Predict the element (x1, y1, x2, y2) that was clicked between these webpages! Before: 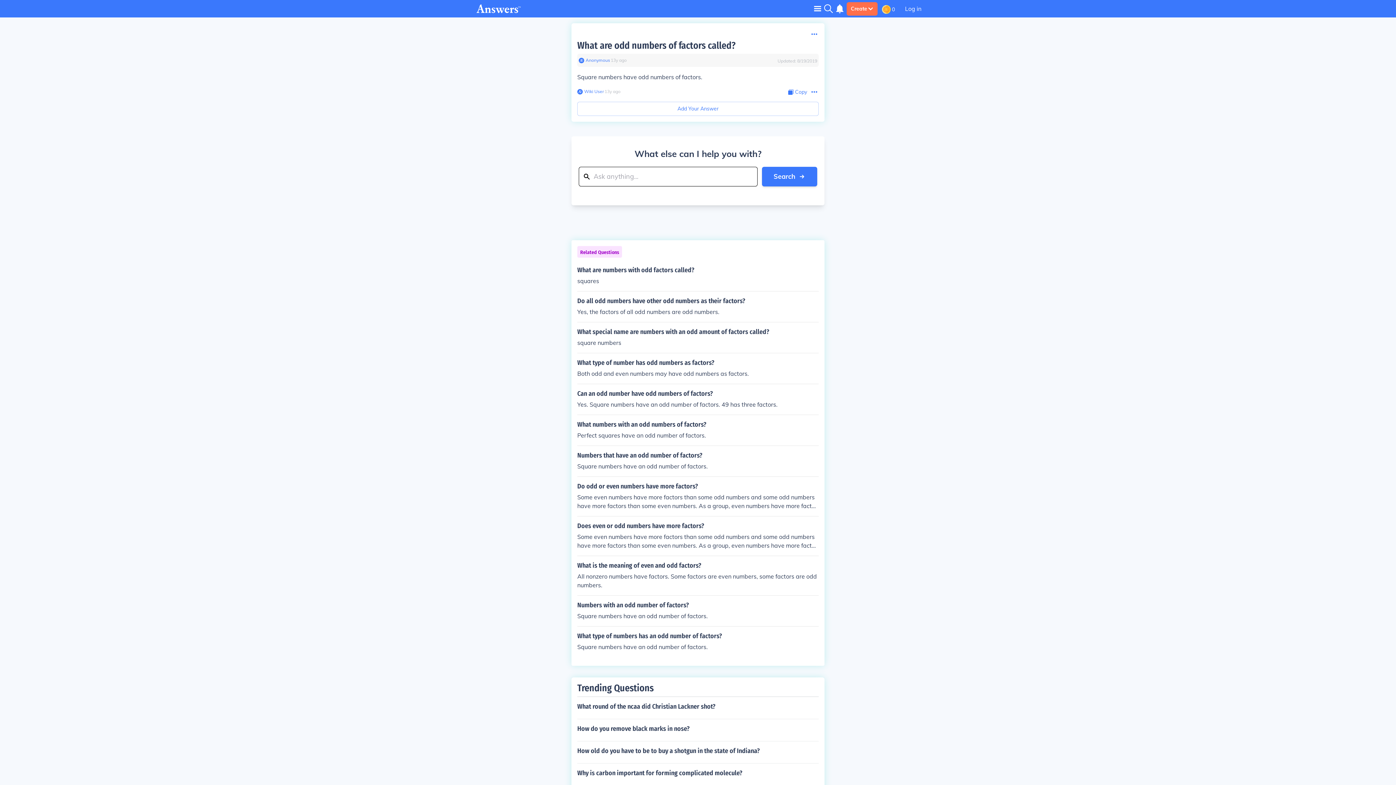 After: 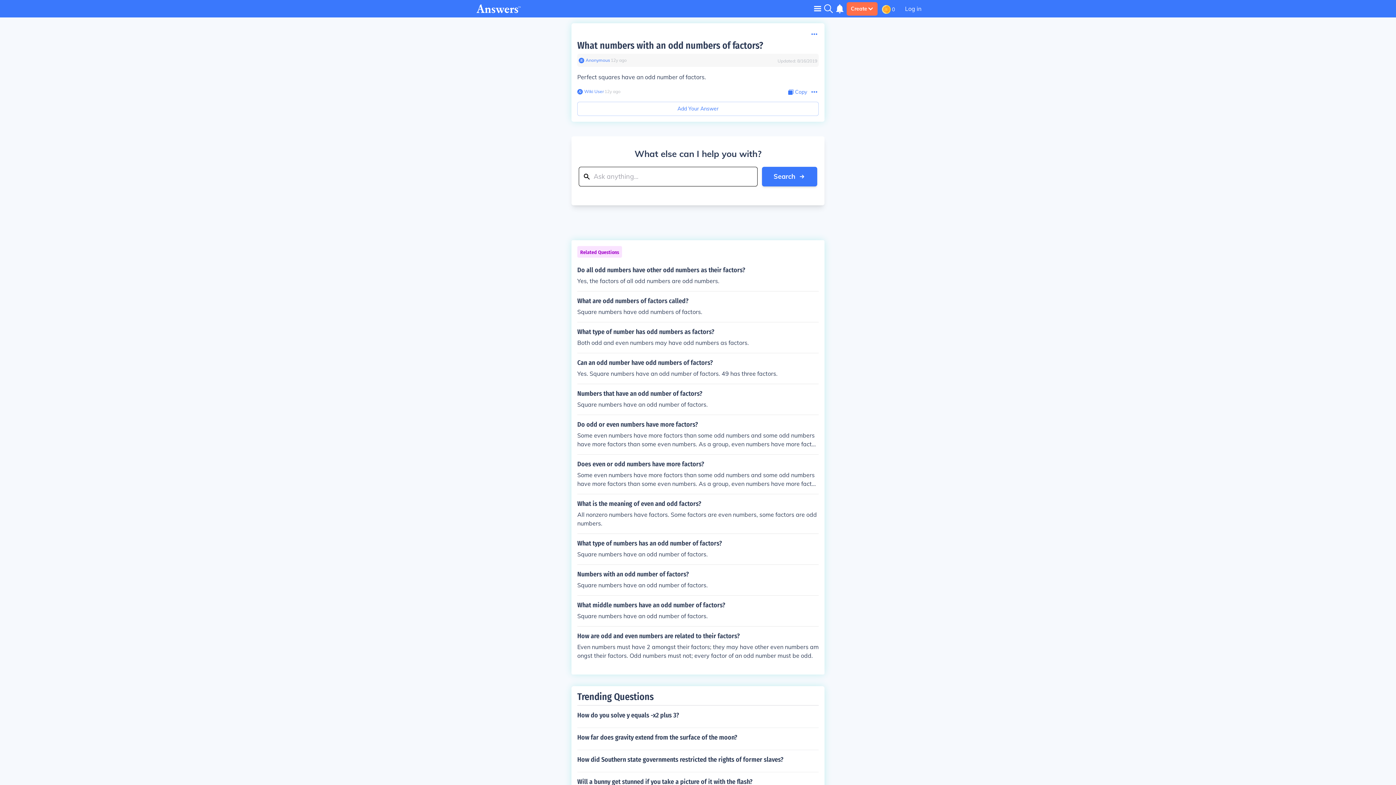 Action: label: What numbers with an odd numbers of factors?

Perfect squares have an odd number of factors. bbox: (577, 421, 818, 440)